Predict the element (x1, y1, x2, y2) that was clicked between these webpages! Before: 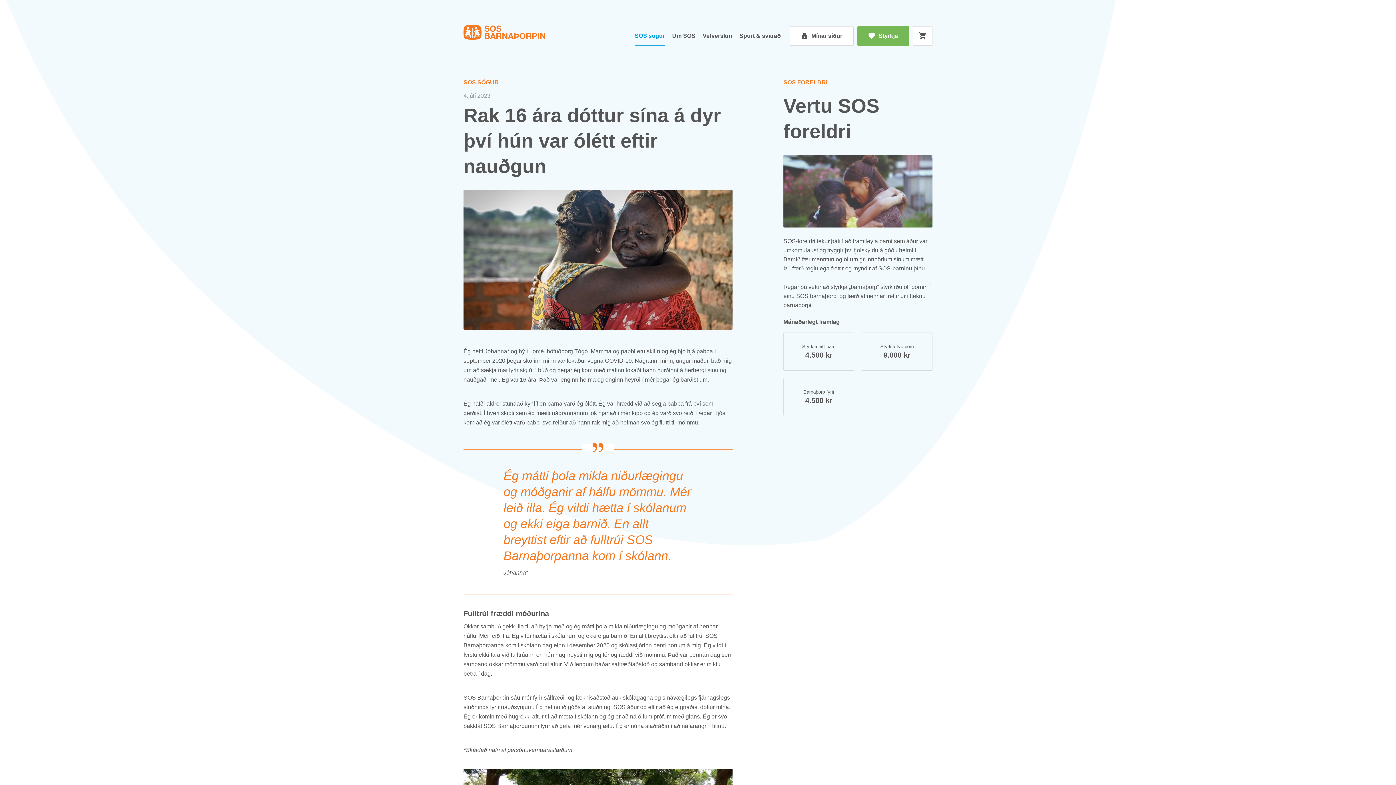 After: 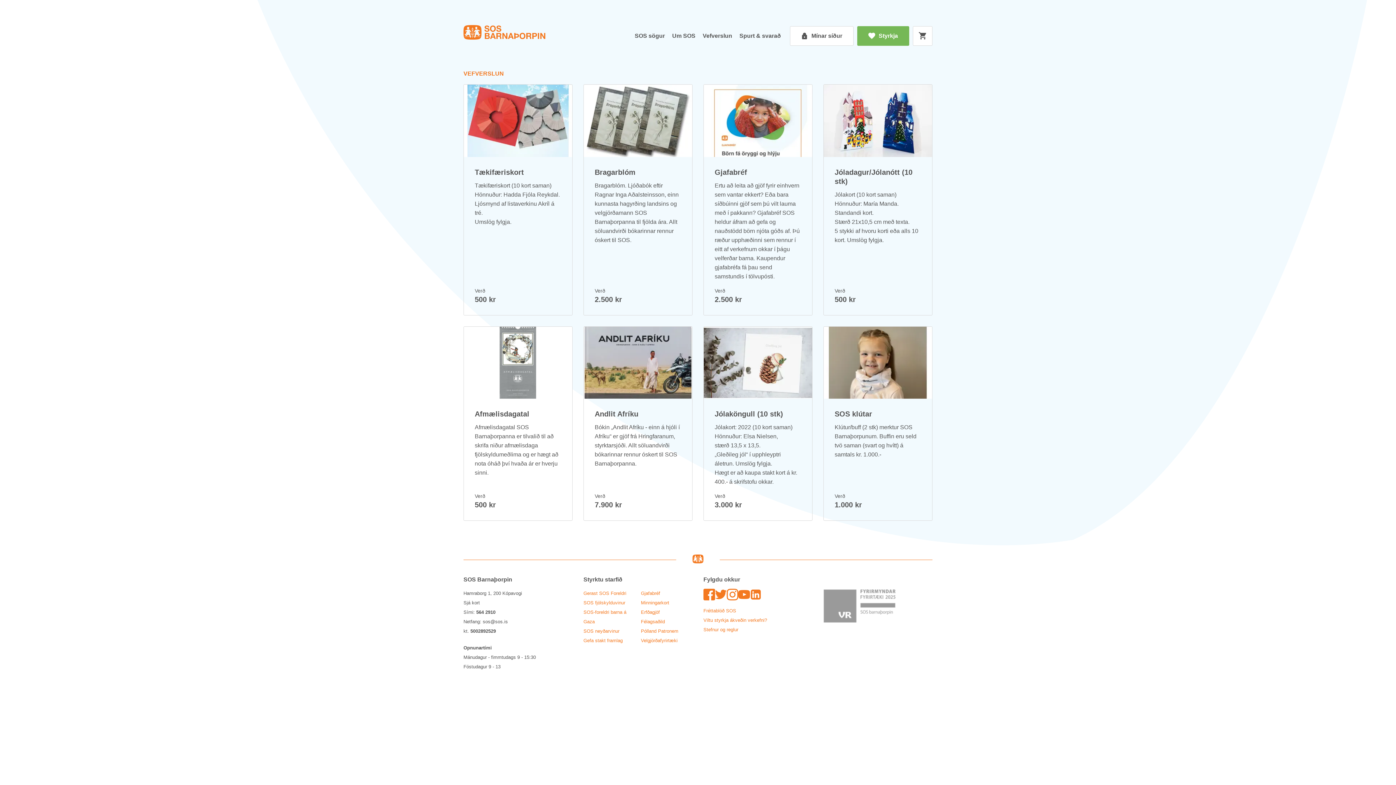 Action: bbox: (702, 25, 732, 46) label: Vef­versl­un